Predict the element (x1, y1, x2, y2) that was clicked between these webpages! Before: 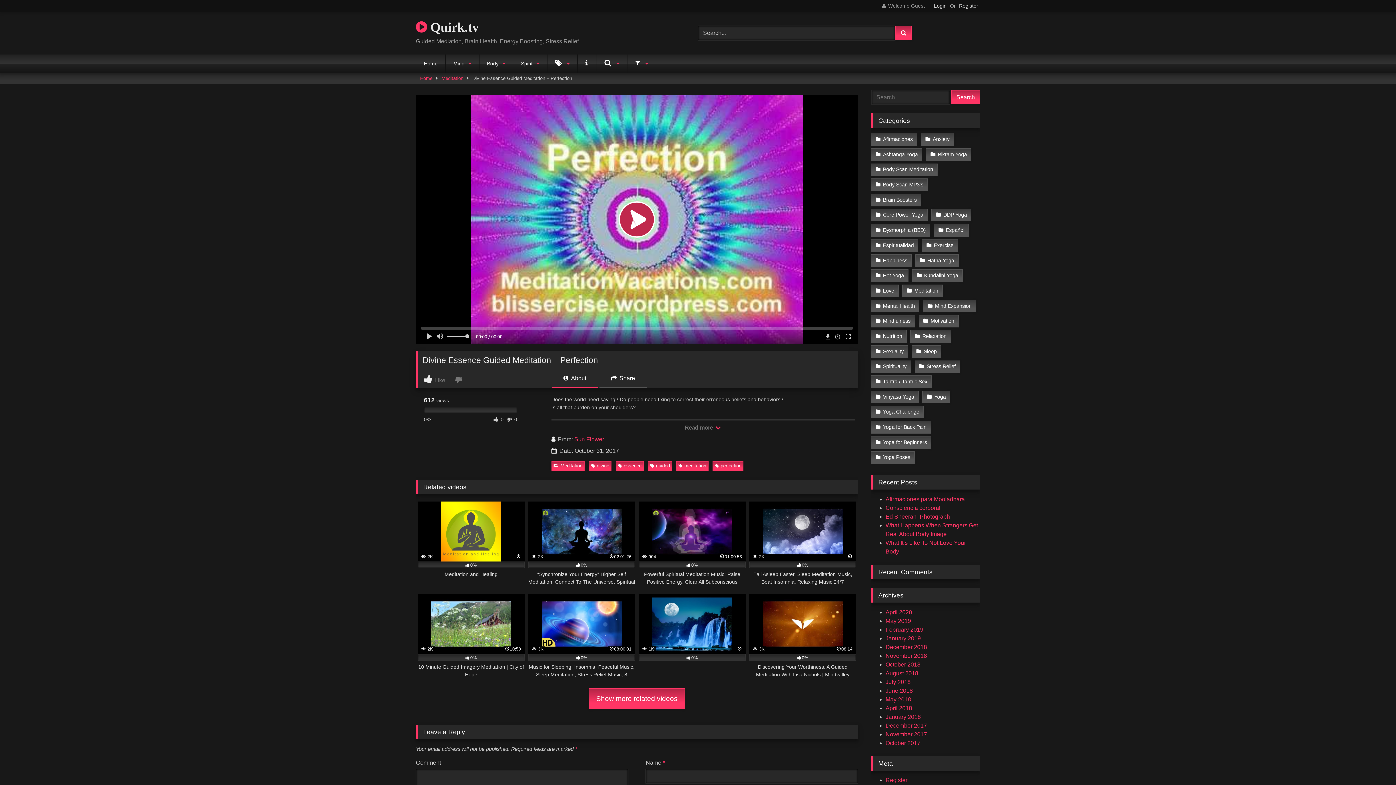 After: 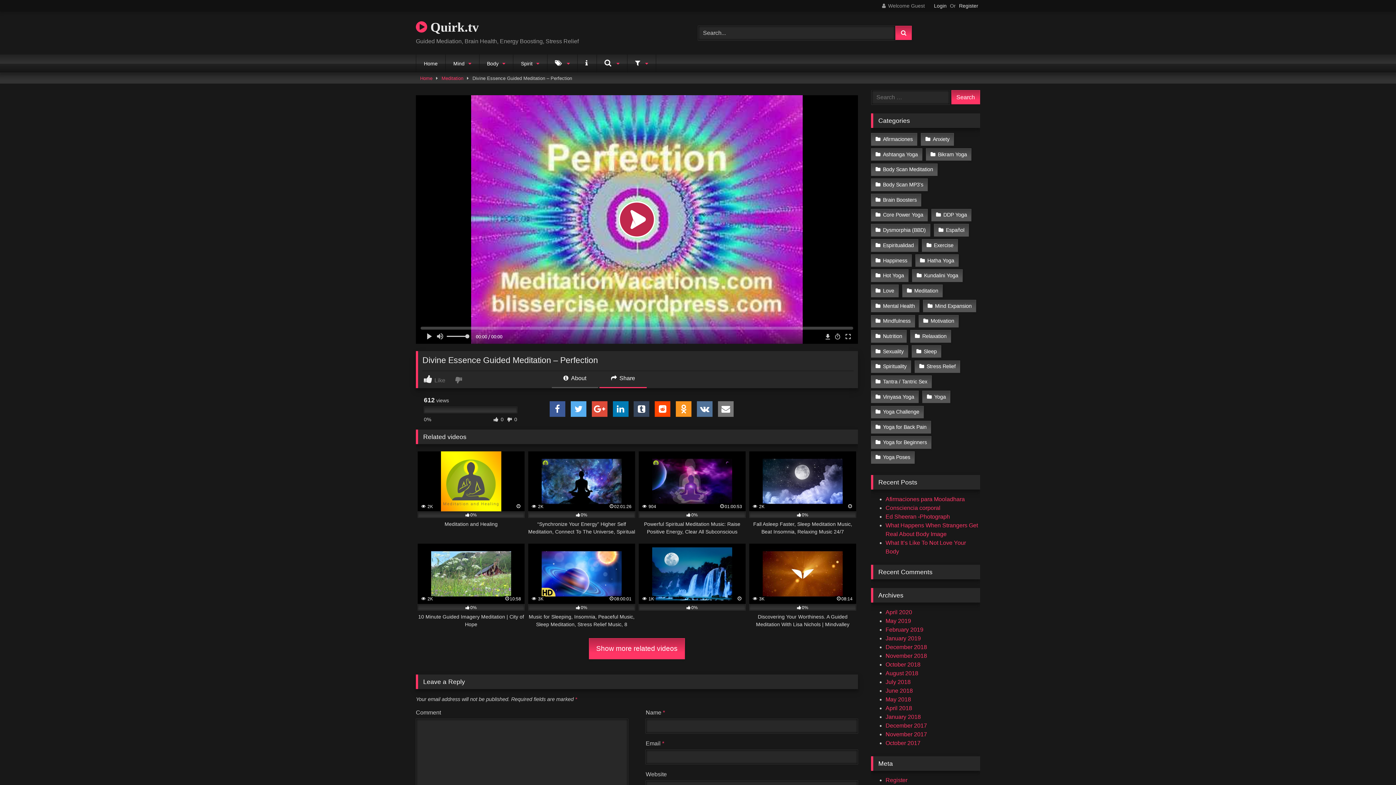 Action: bbox: (599, 374, 646, 388) label:  Share